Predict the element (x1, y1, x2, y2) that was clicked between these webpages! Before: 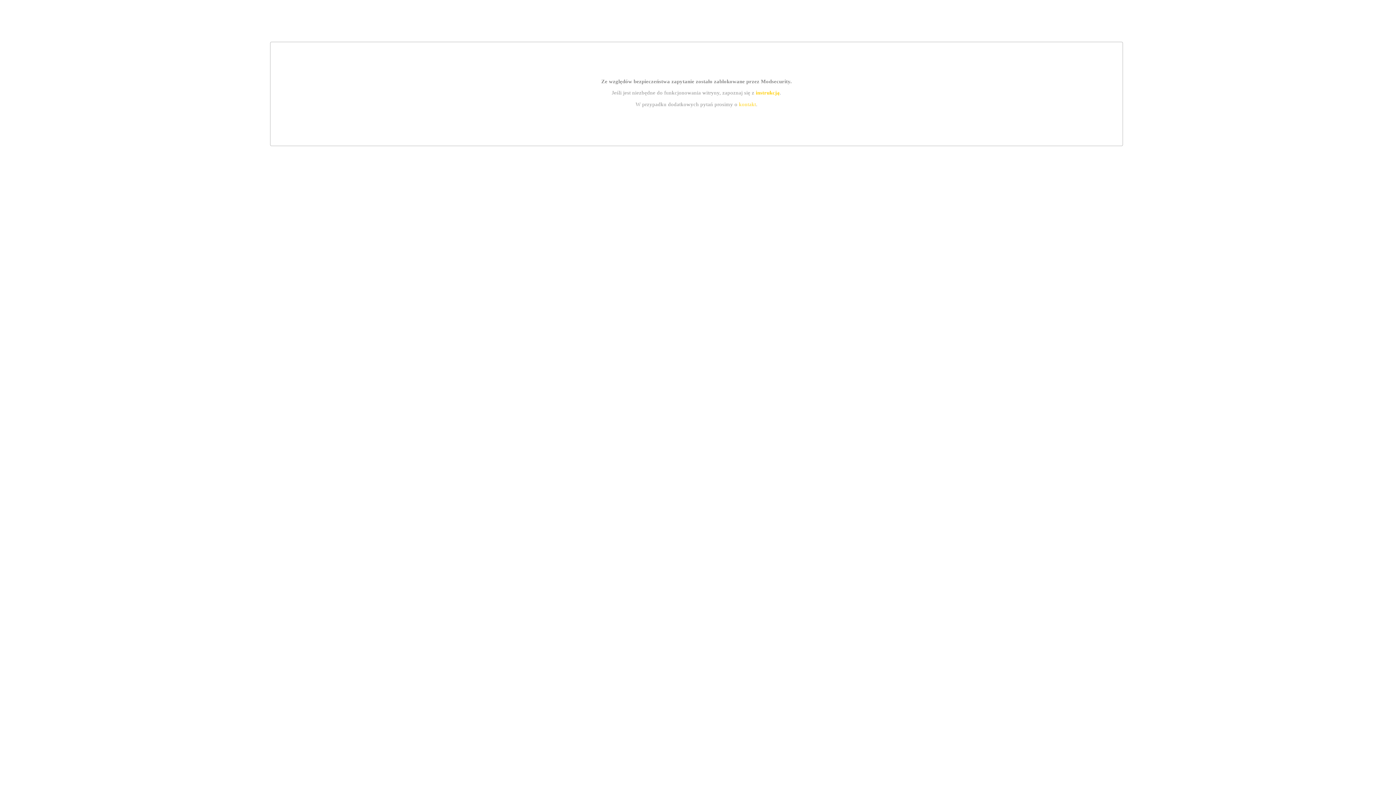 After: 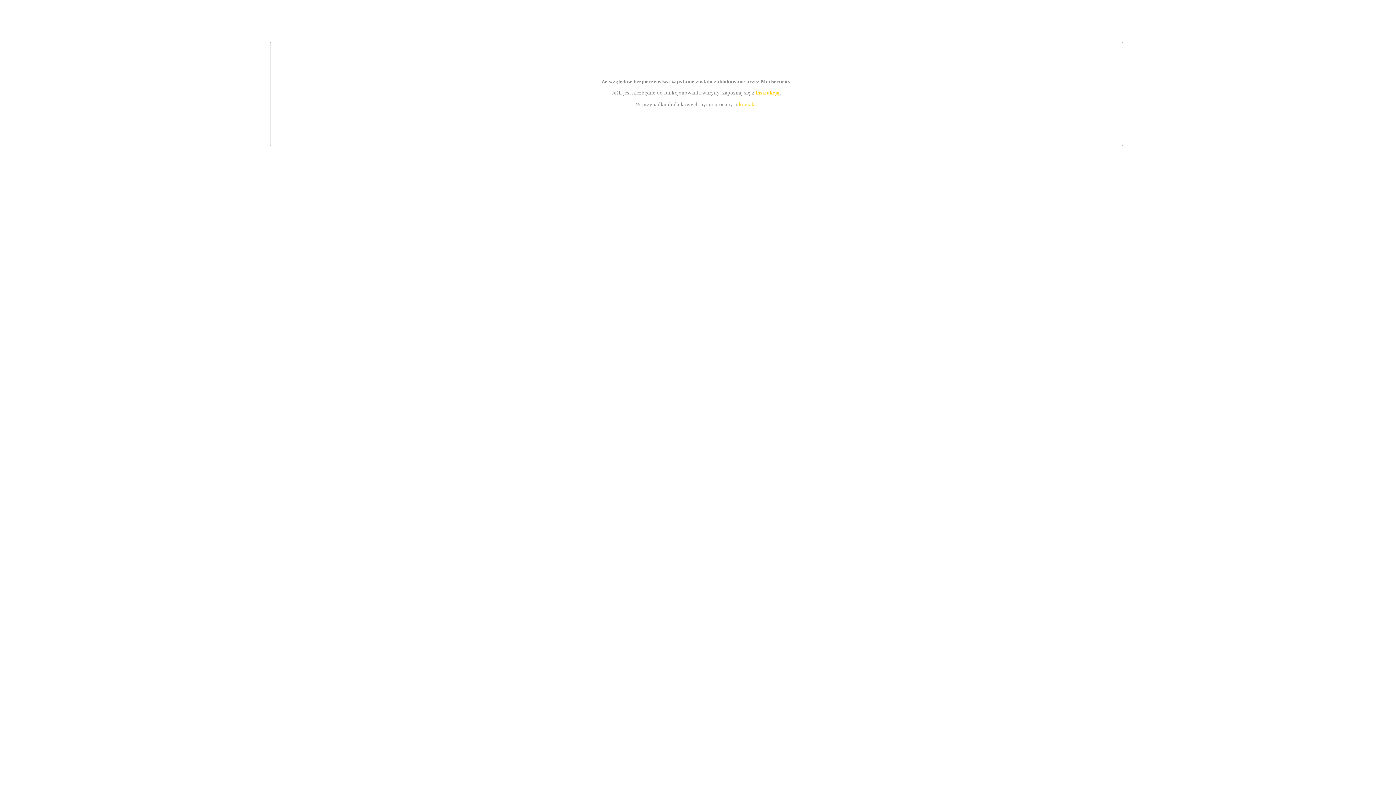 Action: bbox: (739, 101, 756, 107) label: kontakt